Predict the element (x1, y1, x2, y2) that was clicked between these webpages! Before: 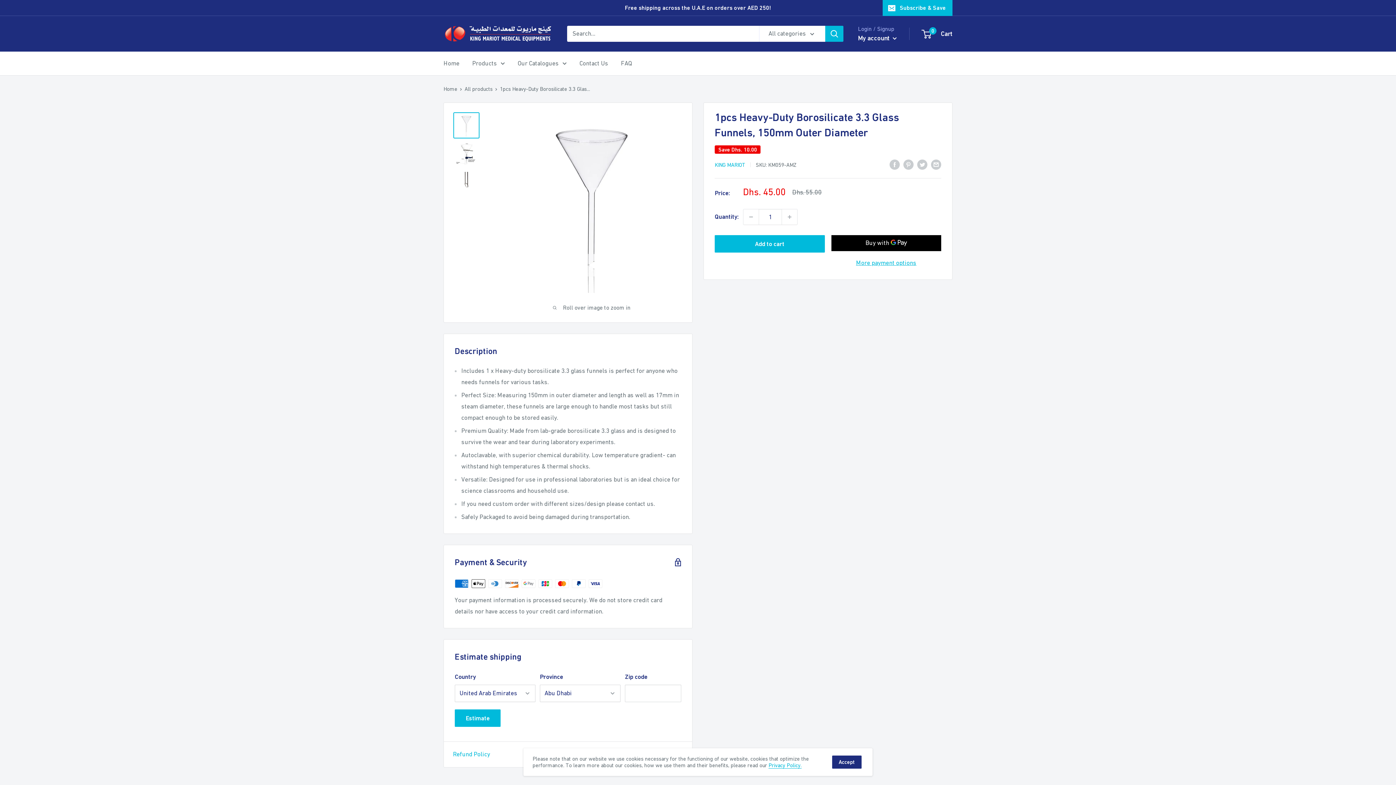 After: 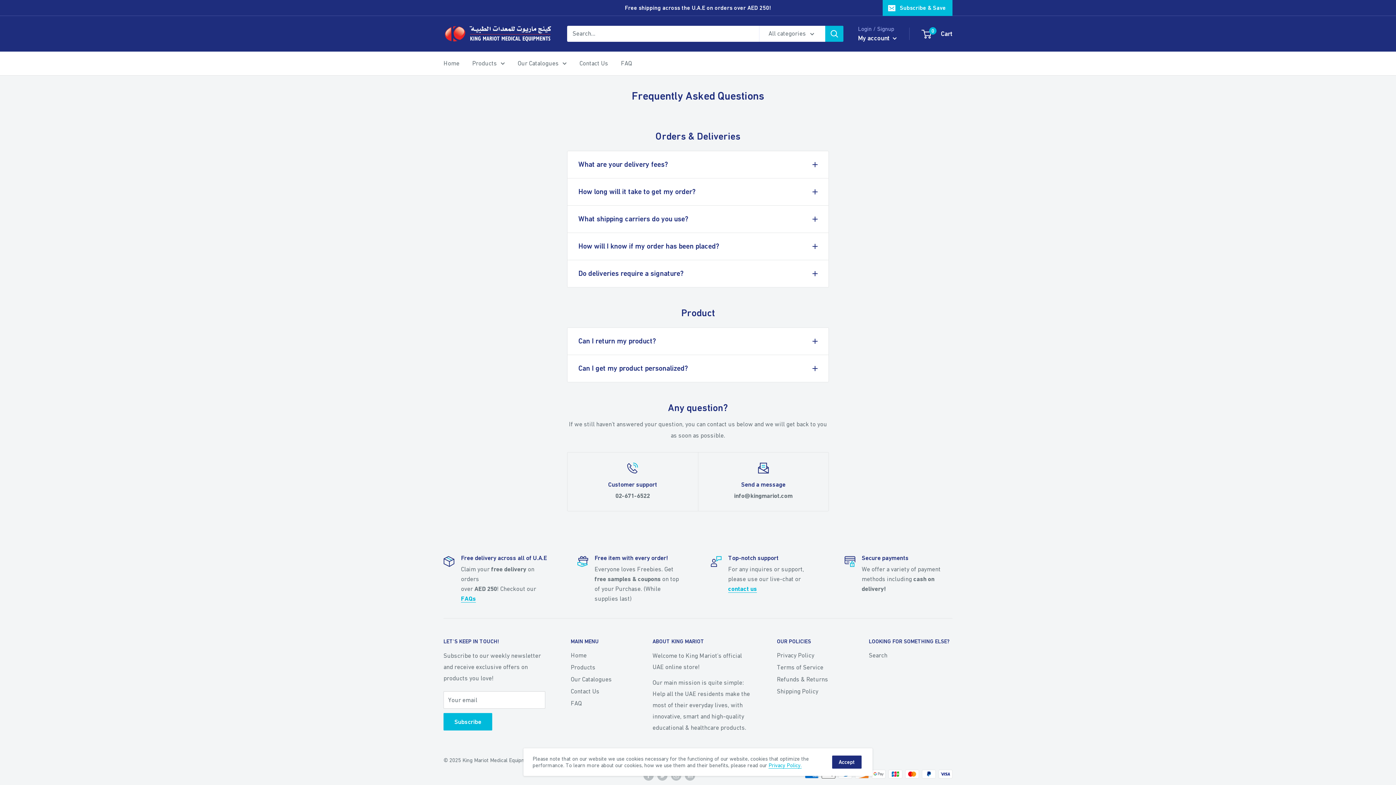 Action: label: FAQ bbox: (621, 57, 632, 68)